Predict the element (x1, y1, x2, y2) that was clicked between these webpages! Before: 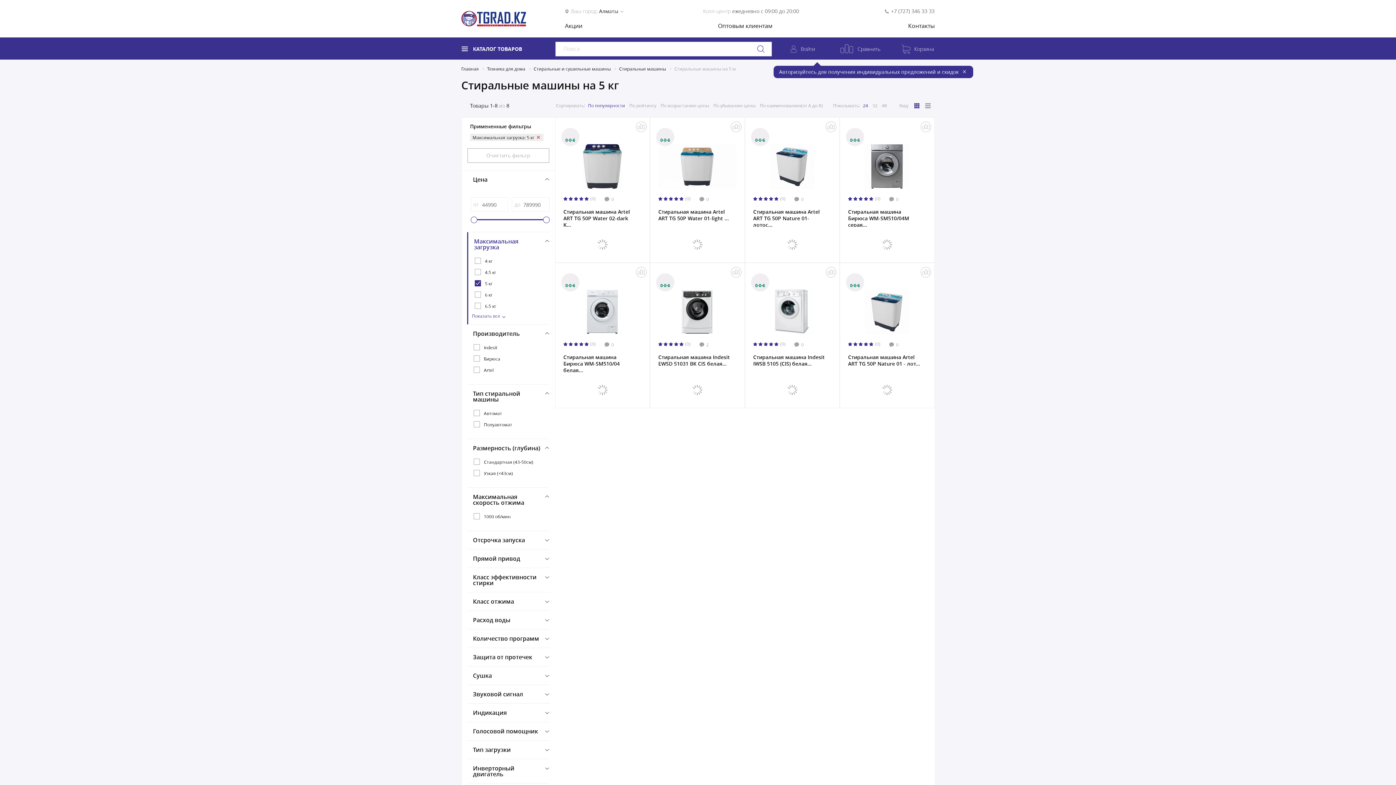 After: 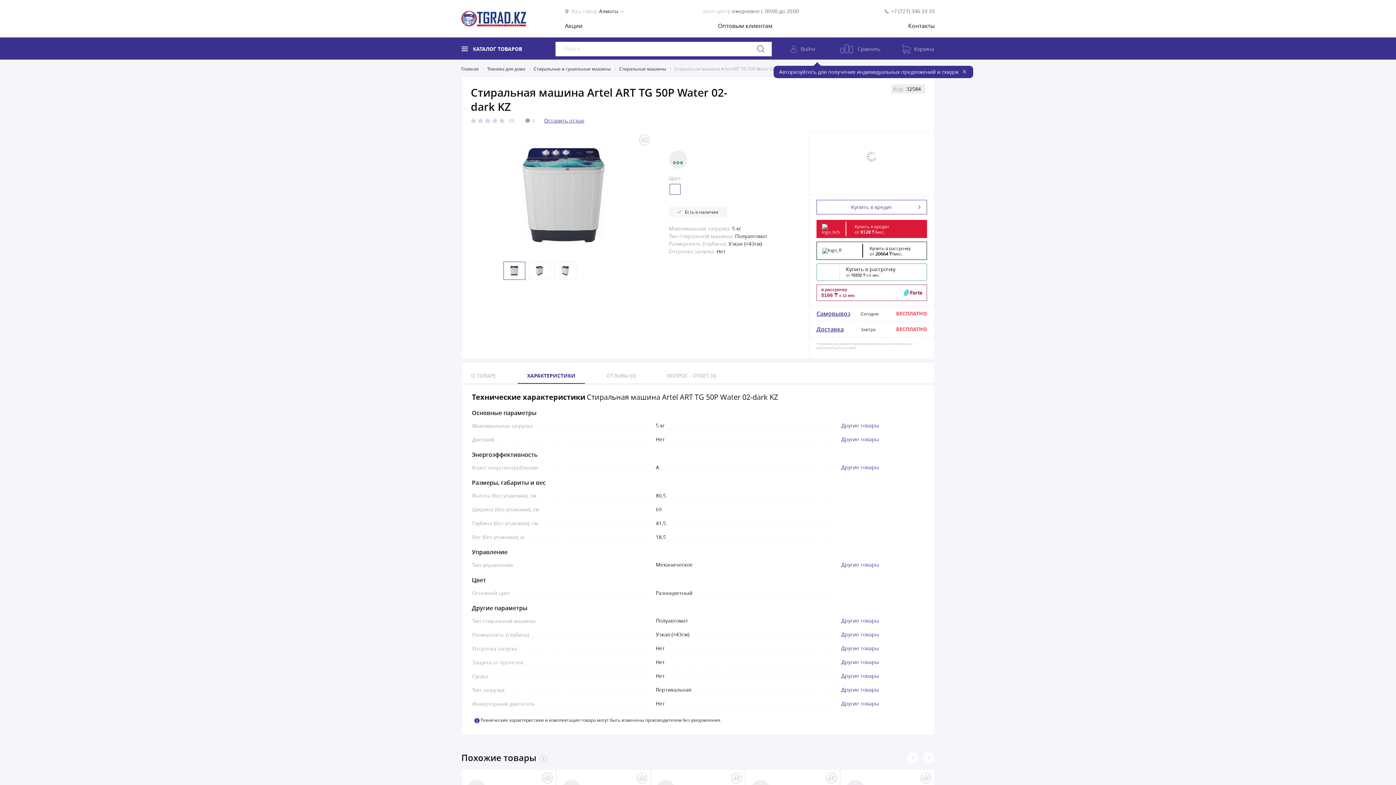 Action: label: Стиральная машина Artel ART TG 50P Water 02-dark K... bbox: (563, 208, 641, 226)